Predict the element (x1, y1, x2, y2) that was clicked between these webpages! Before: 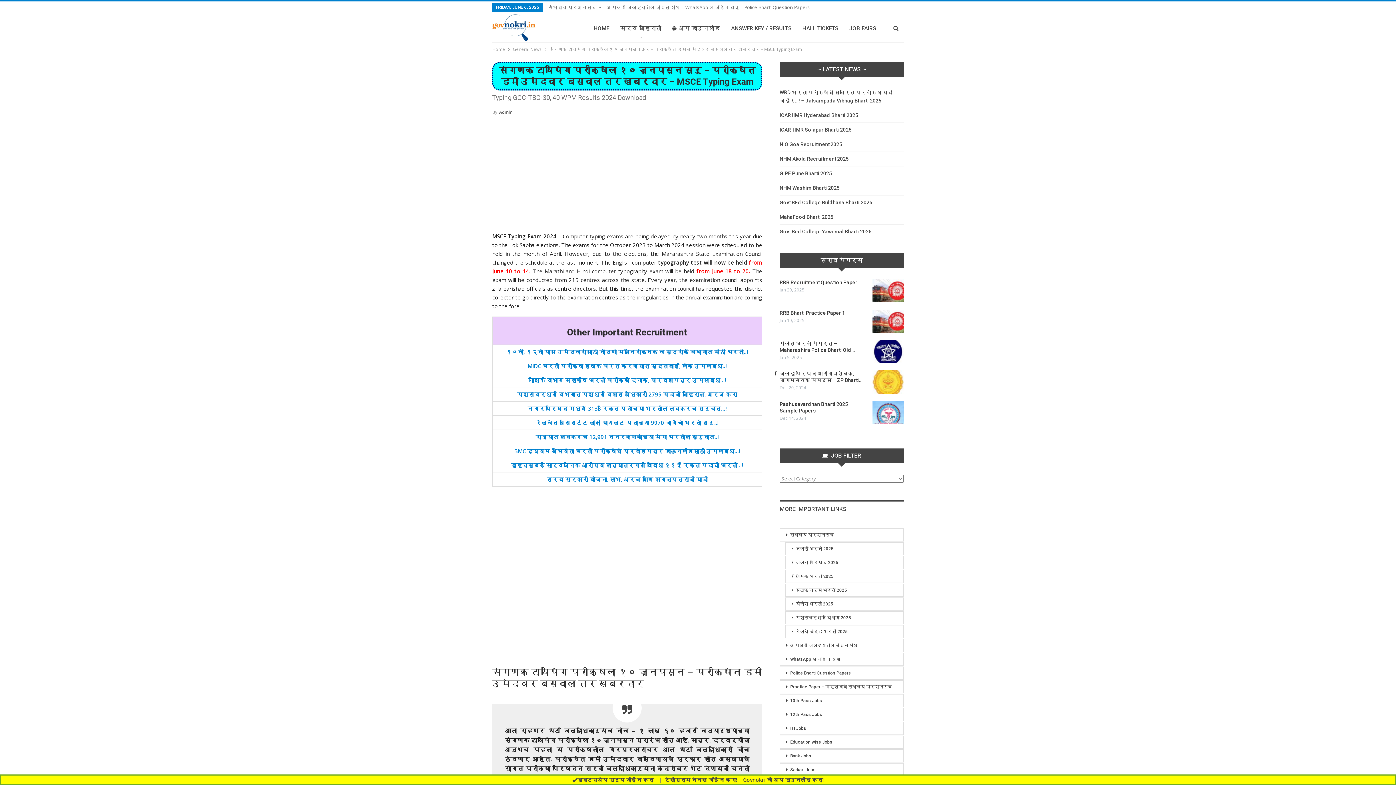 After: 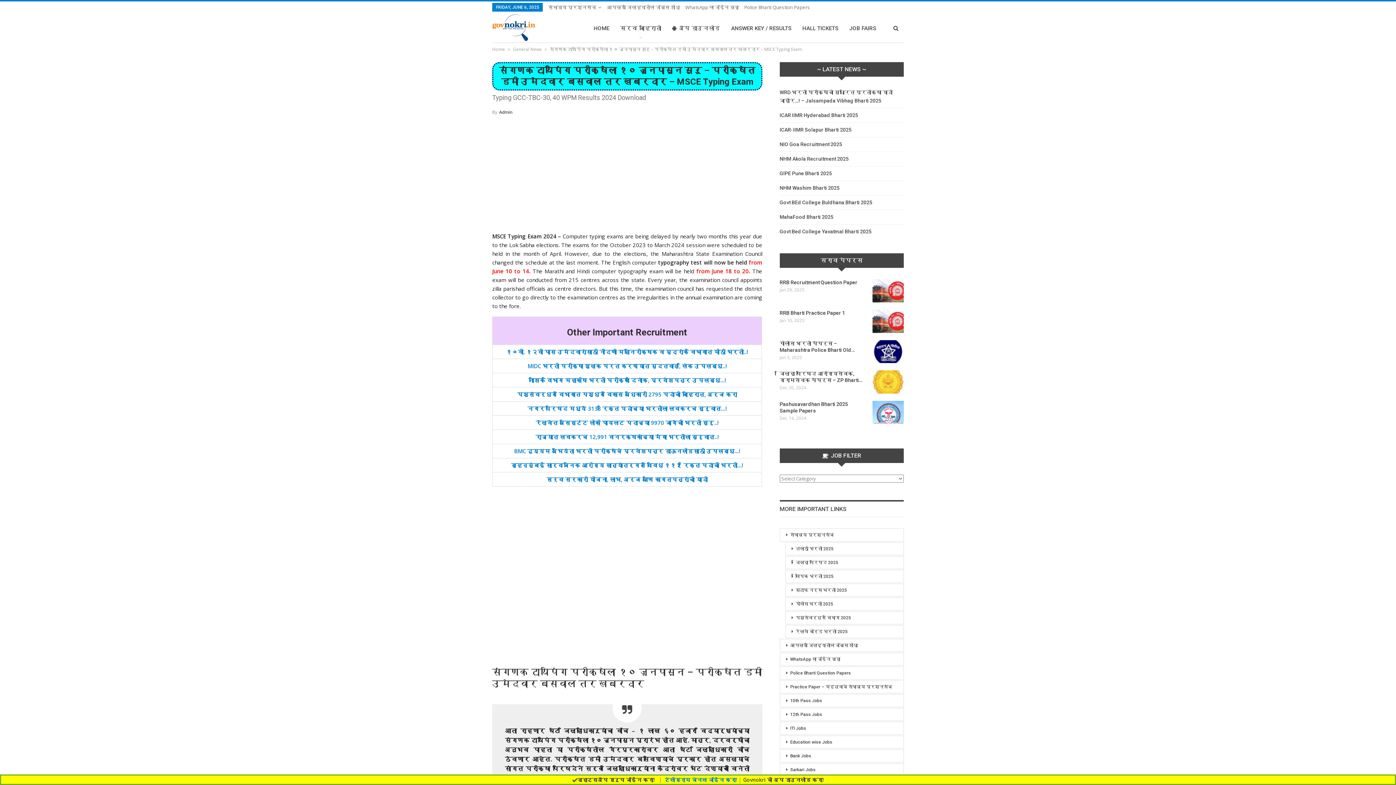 Action: label: टेलीग्राम चॅनल जॉईन करा!  bbox: (665, 776, 738, 783)